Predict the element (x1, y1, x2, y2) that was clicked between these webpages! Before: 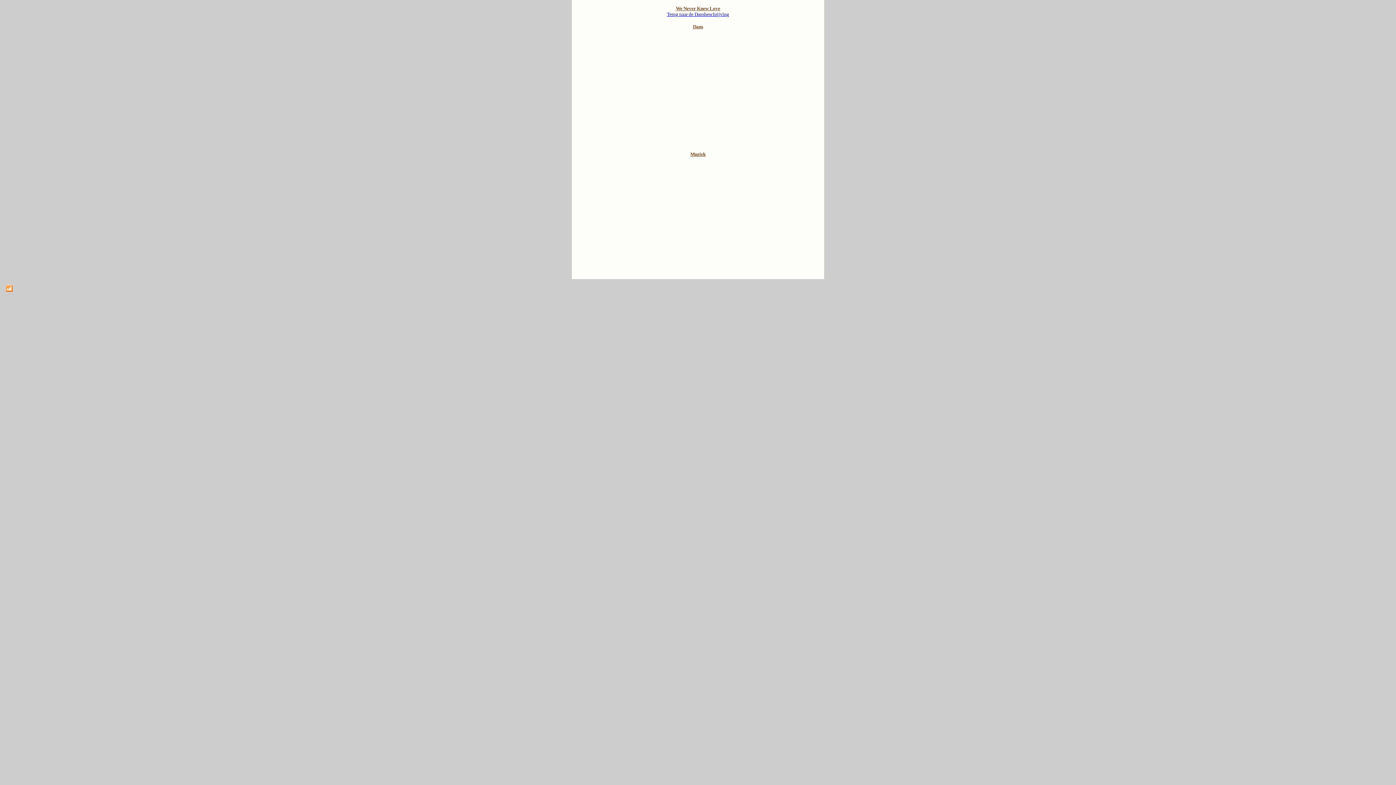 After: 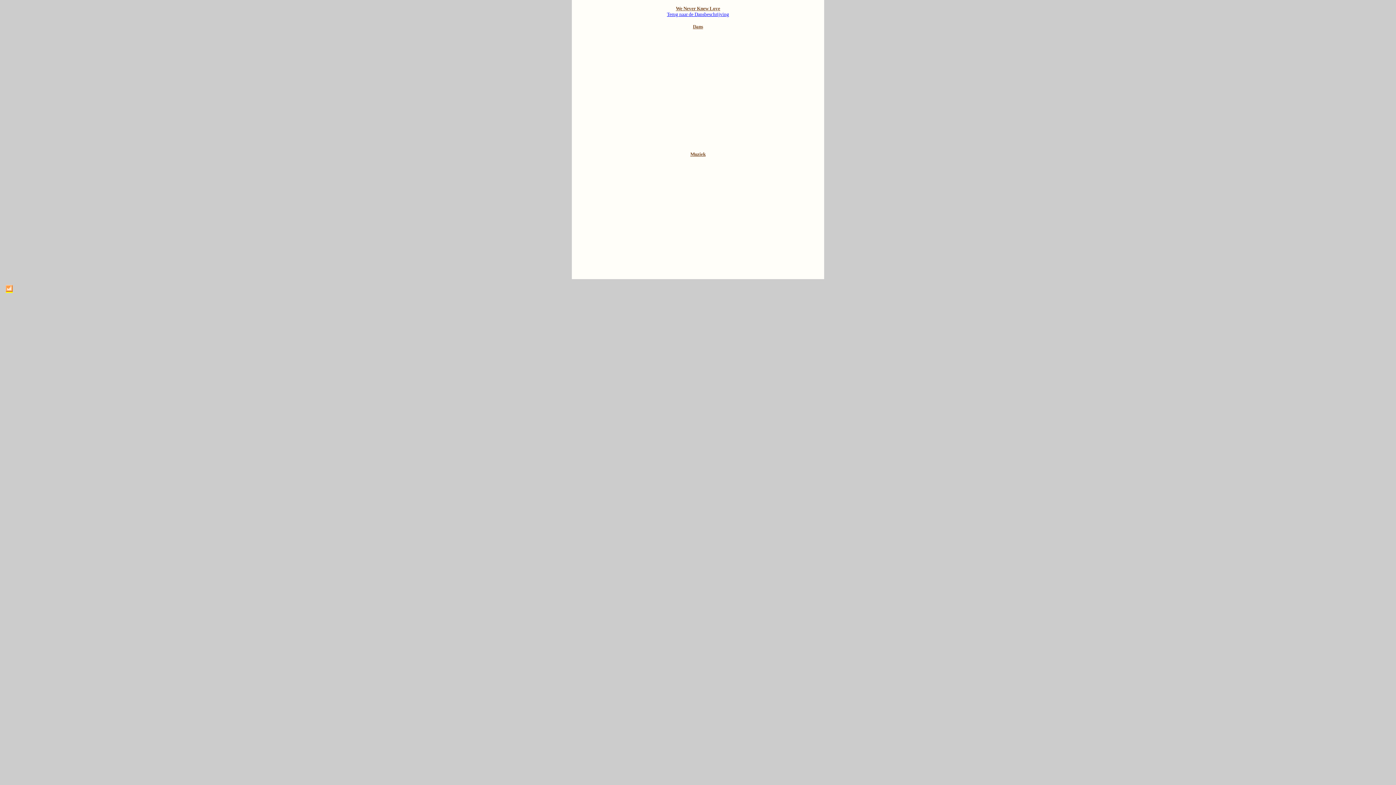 Action: bbox: (5, 286, 12, 293)